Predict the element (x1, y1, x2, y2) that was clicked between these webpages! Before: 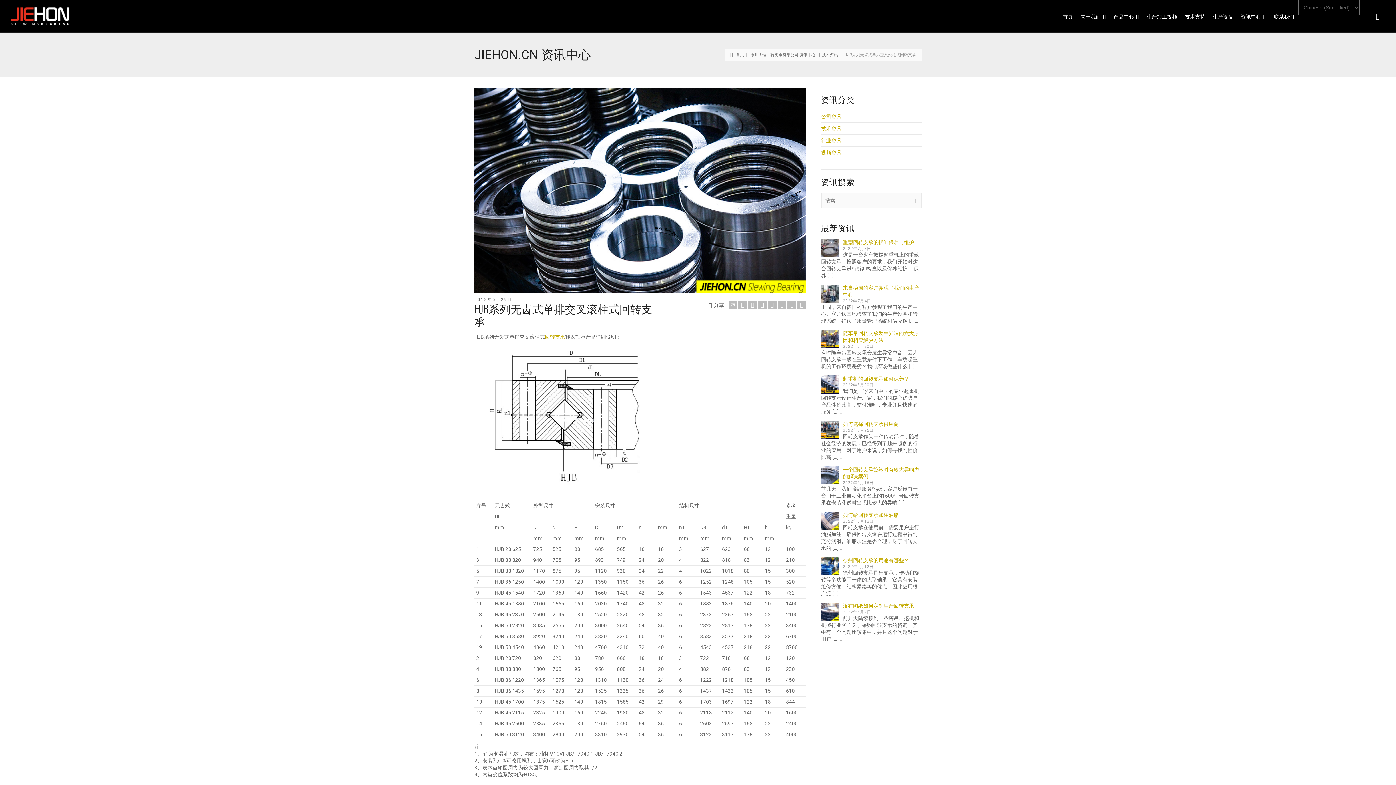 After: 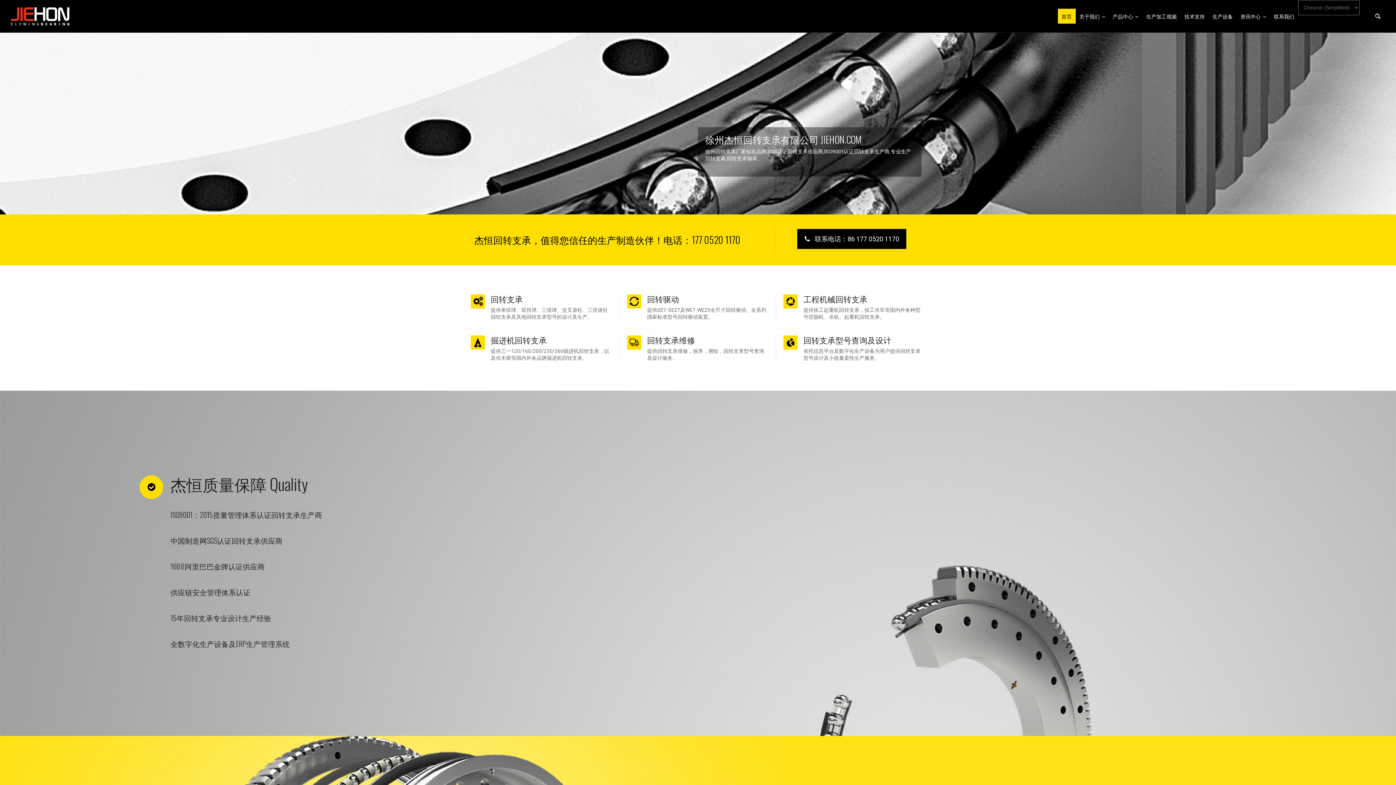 Action: label: 首页 bbox: (730, 52, 744, 57)